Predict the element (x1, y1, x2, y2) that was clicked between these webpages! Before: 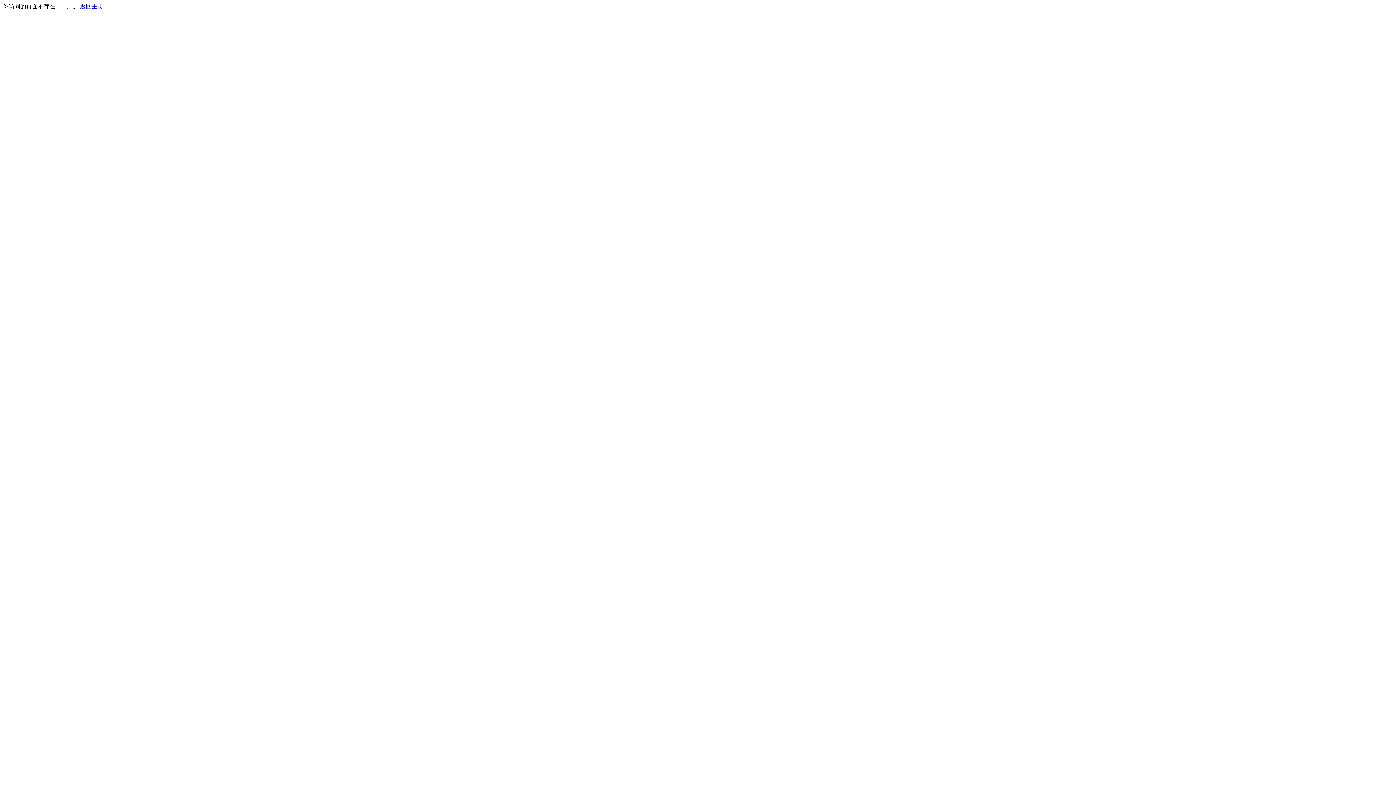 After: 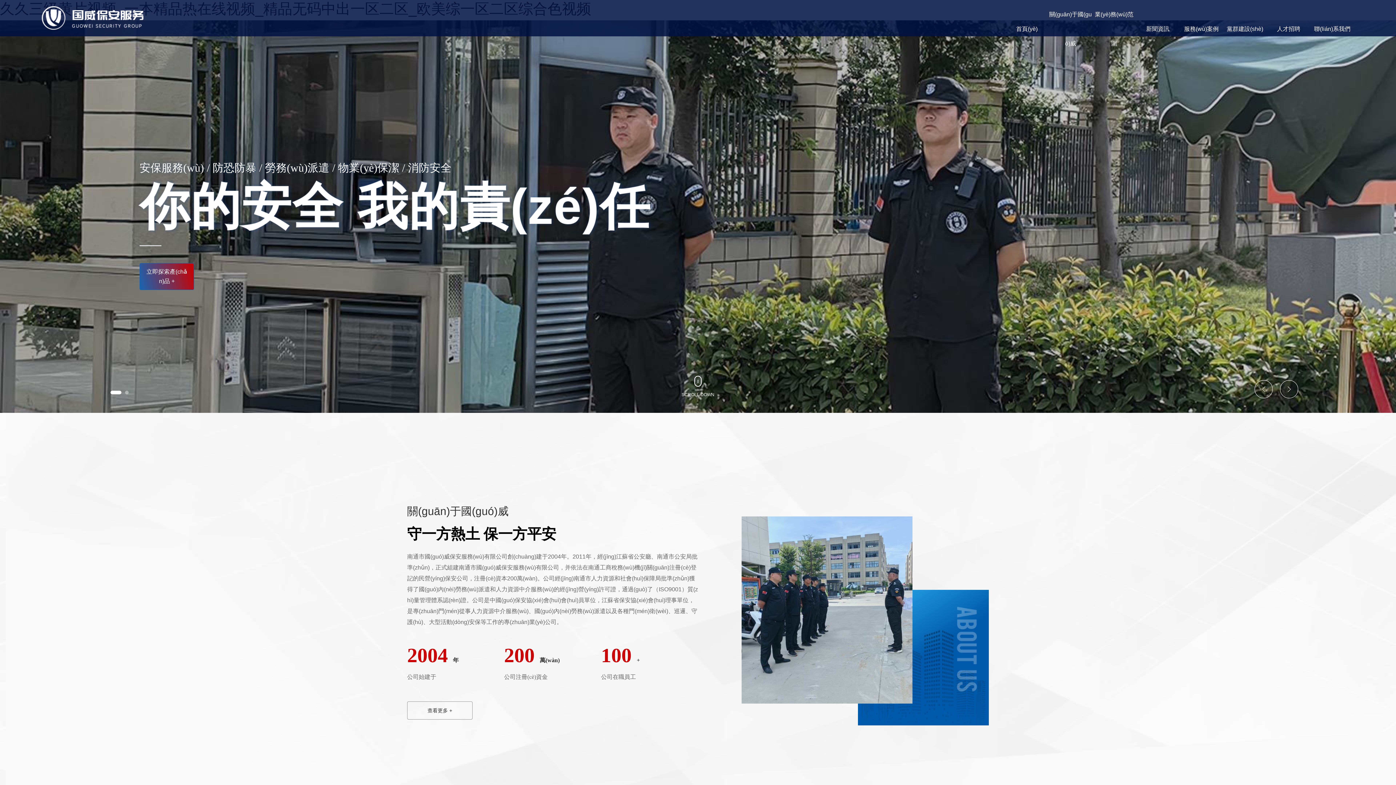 Action: label: 返回主页 bbox: (80, 3, 103, 9)